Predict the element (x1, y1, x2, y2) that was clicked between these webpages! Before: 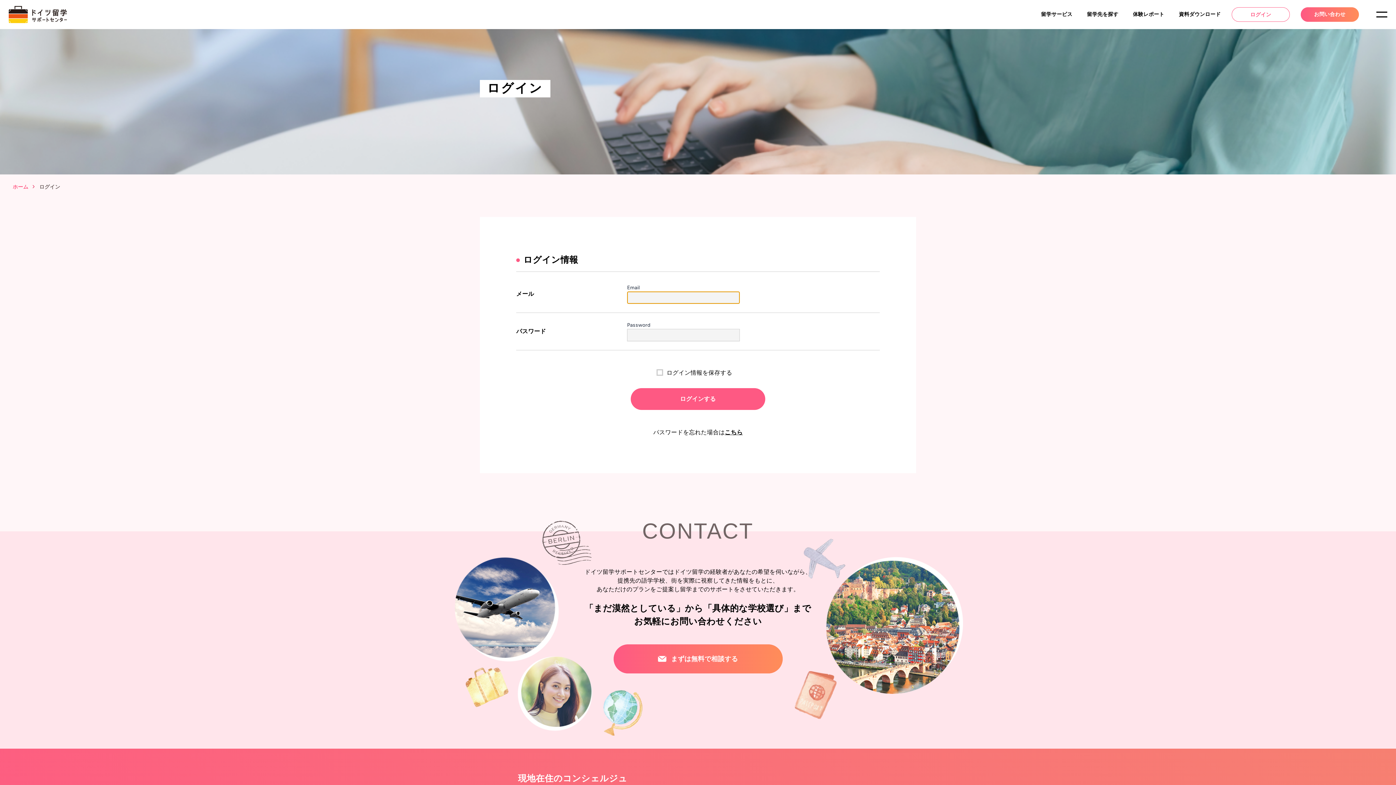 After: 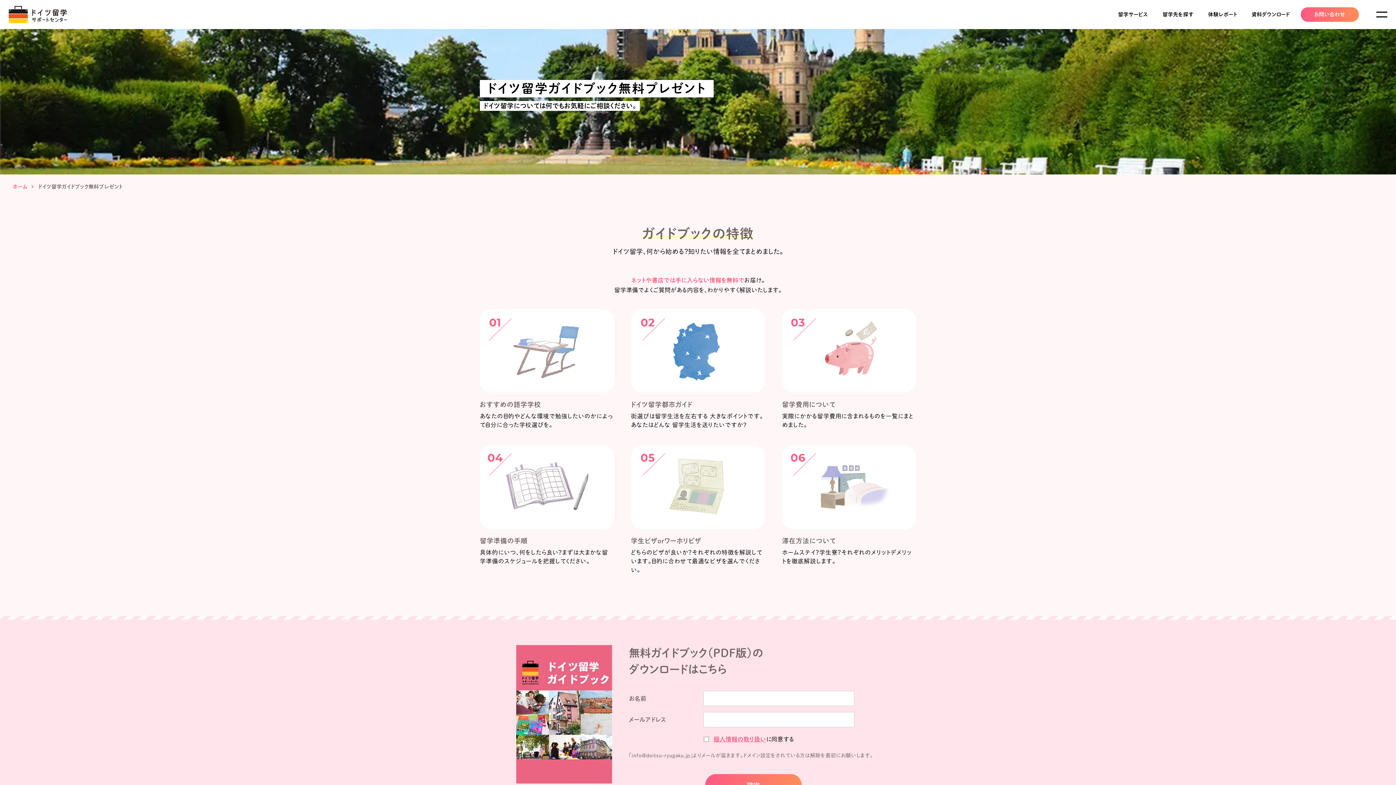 Action: bbox: (1179, 0, 1221, 29) label: 資料ダウンロード